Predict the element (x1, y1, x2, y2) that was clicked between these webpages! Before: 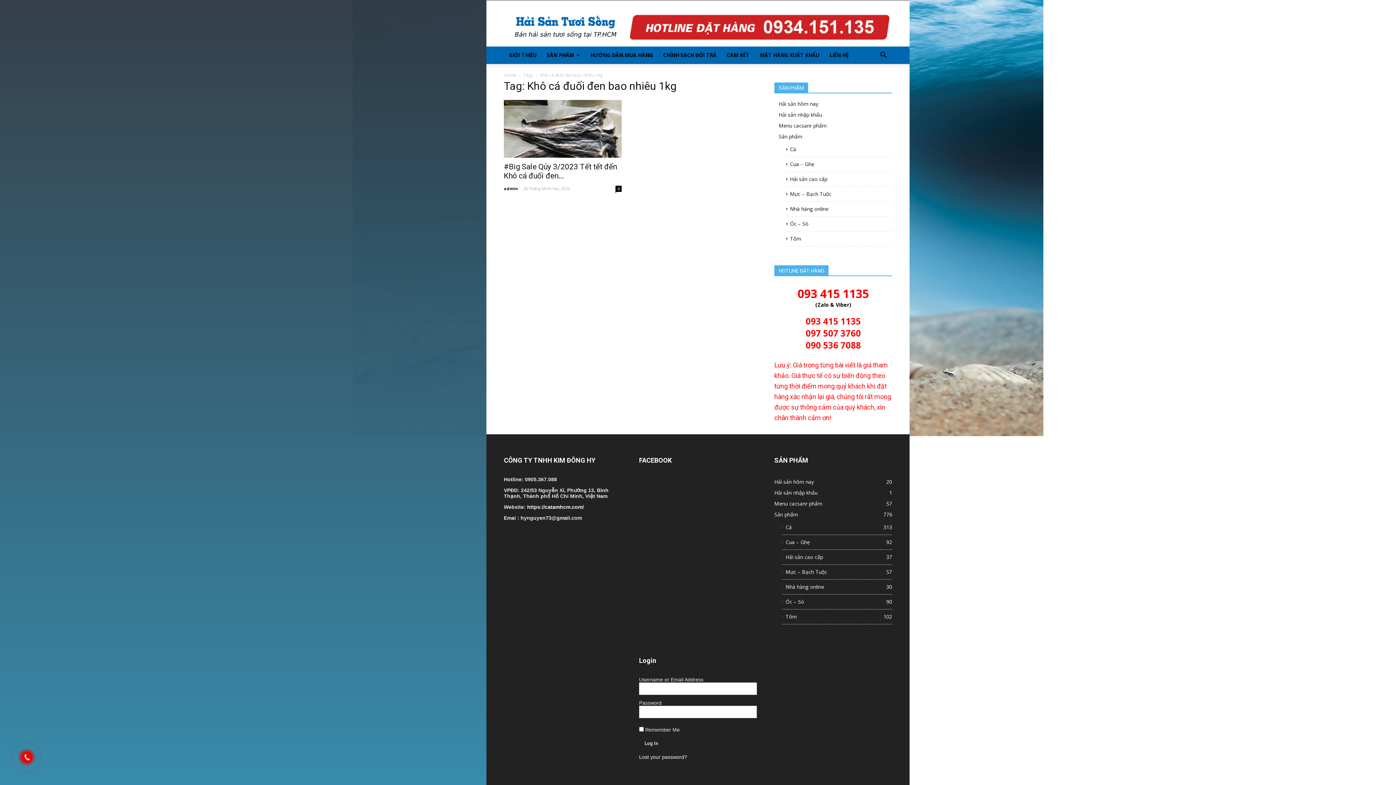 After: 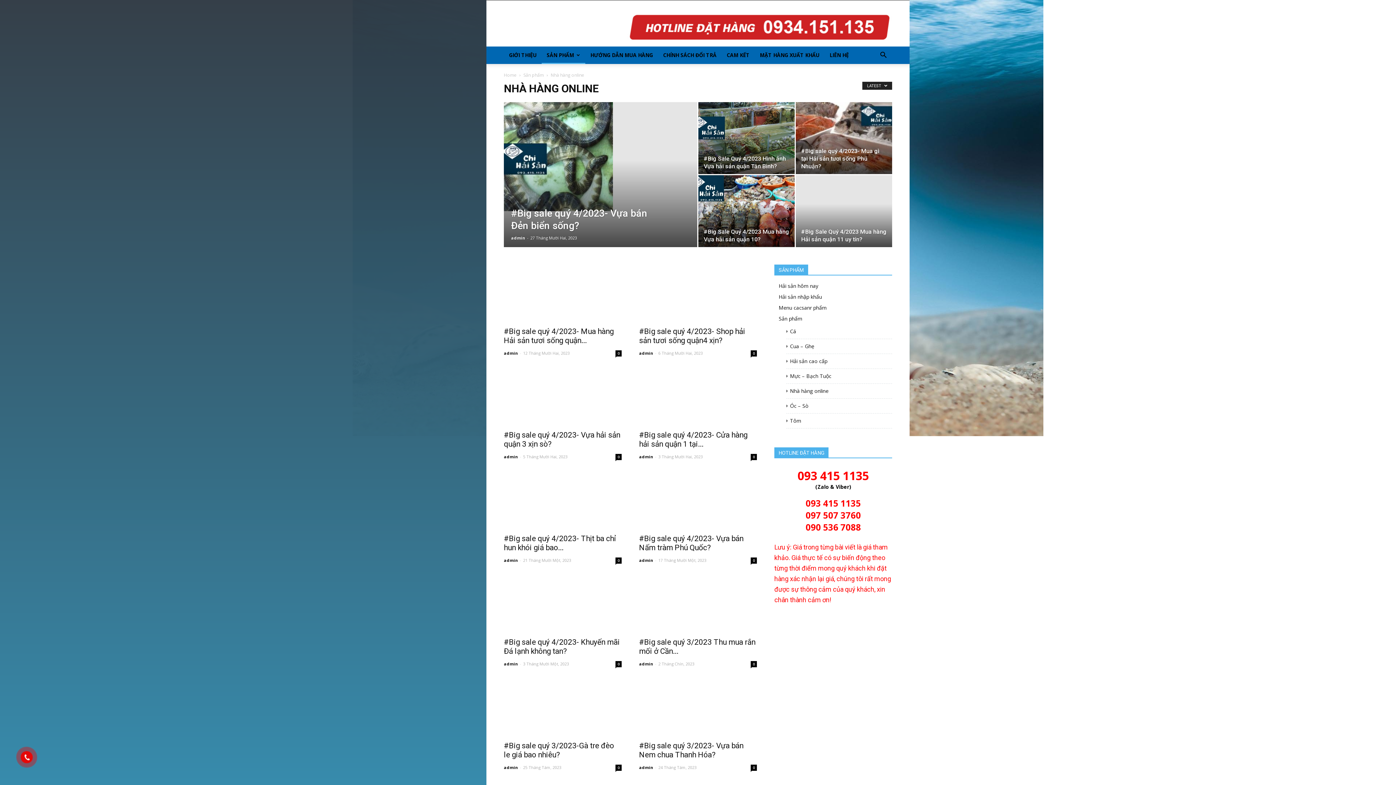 Action: label: Nhà hàng online bbox: (790, 205, 828, 212)